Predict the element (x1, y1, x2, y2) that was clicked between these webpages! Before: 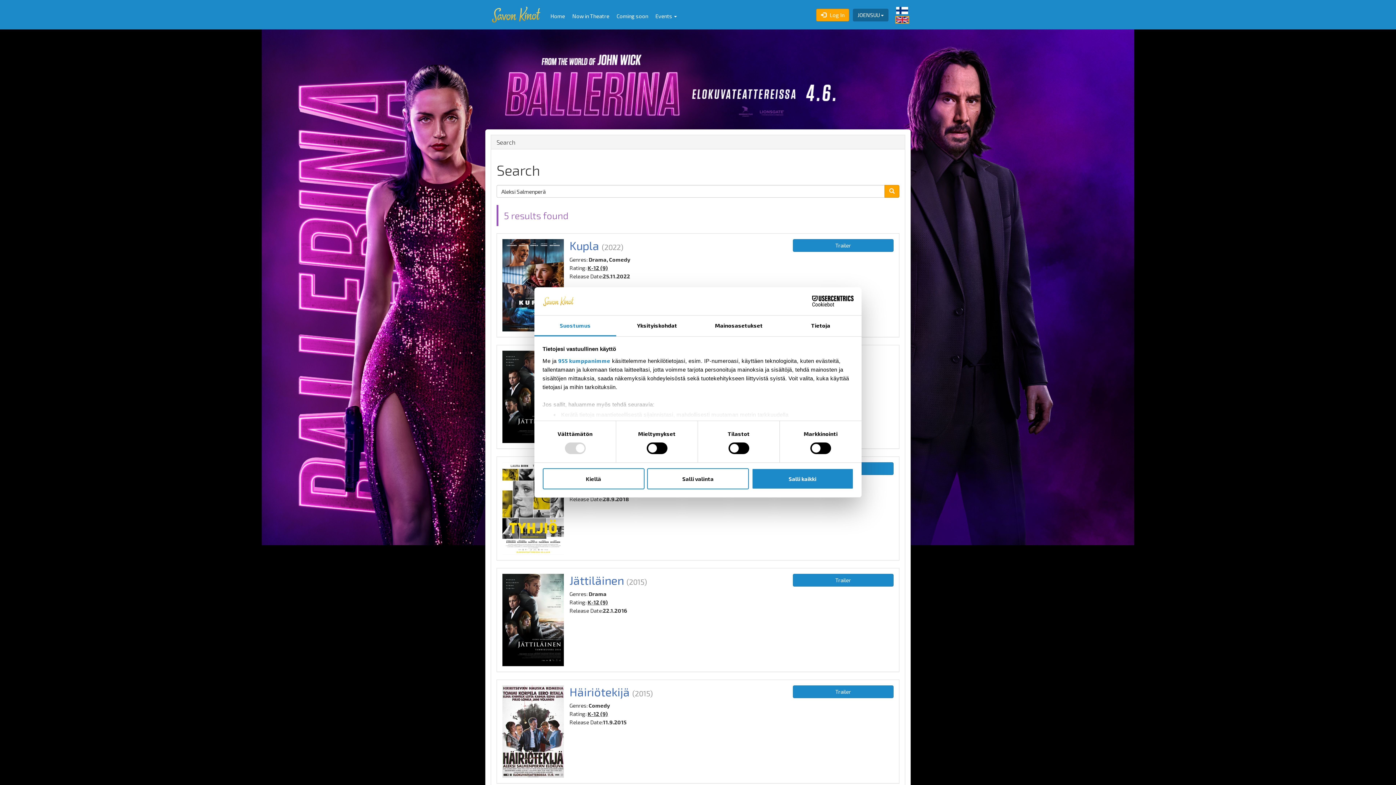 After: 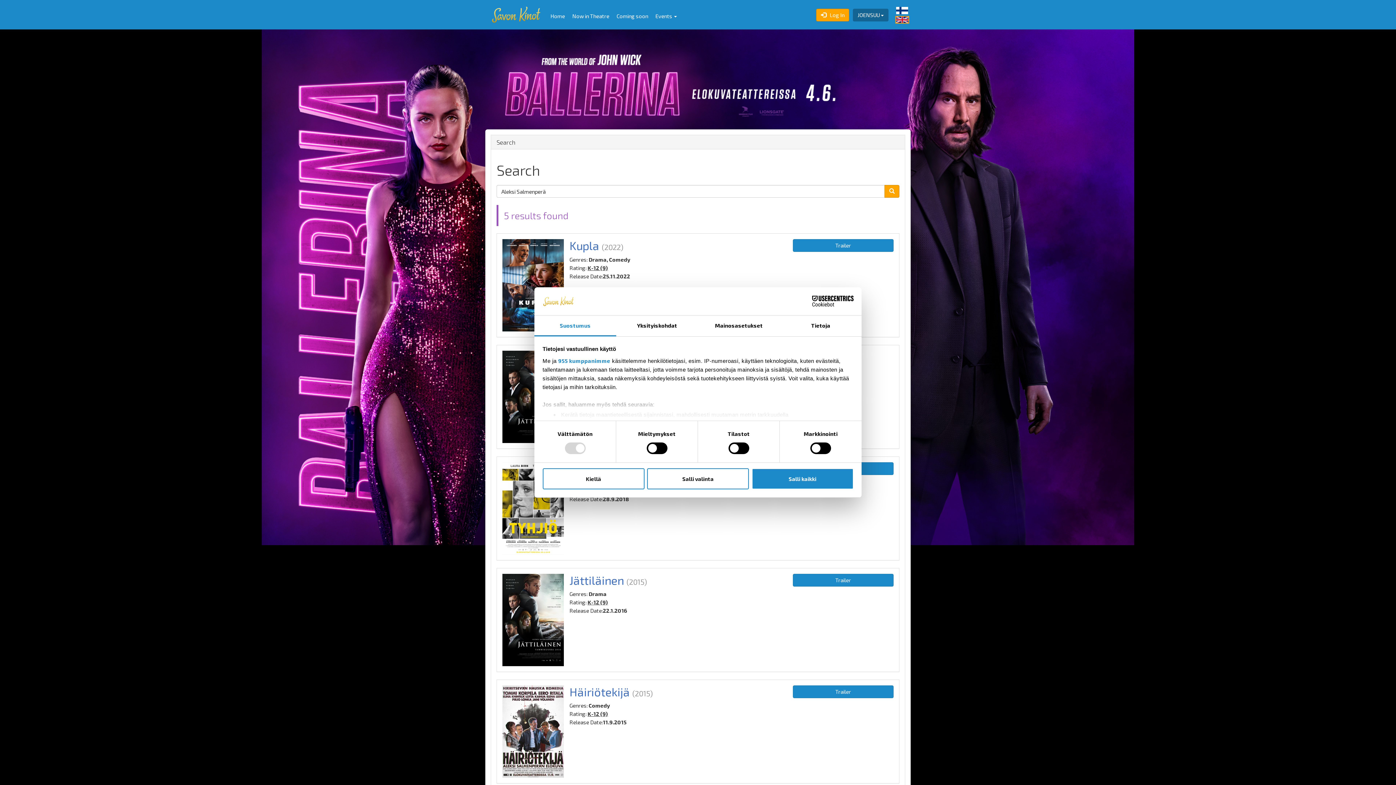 Action: label: Suostumus bbox: (534, 315, 616, 336)